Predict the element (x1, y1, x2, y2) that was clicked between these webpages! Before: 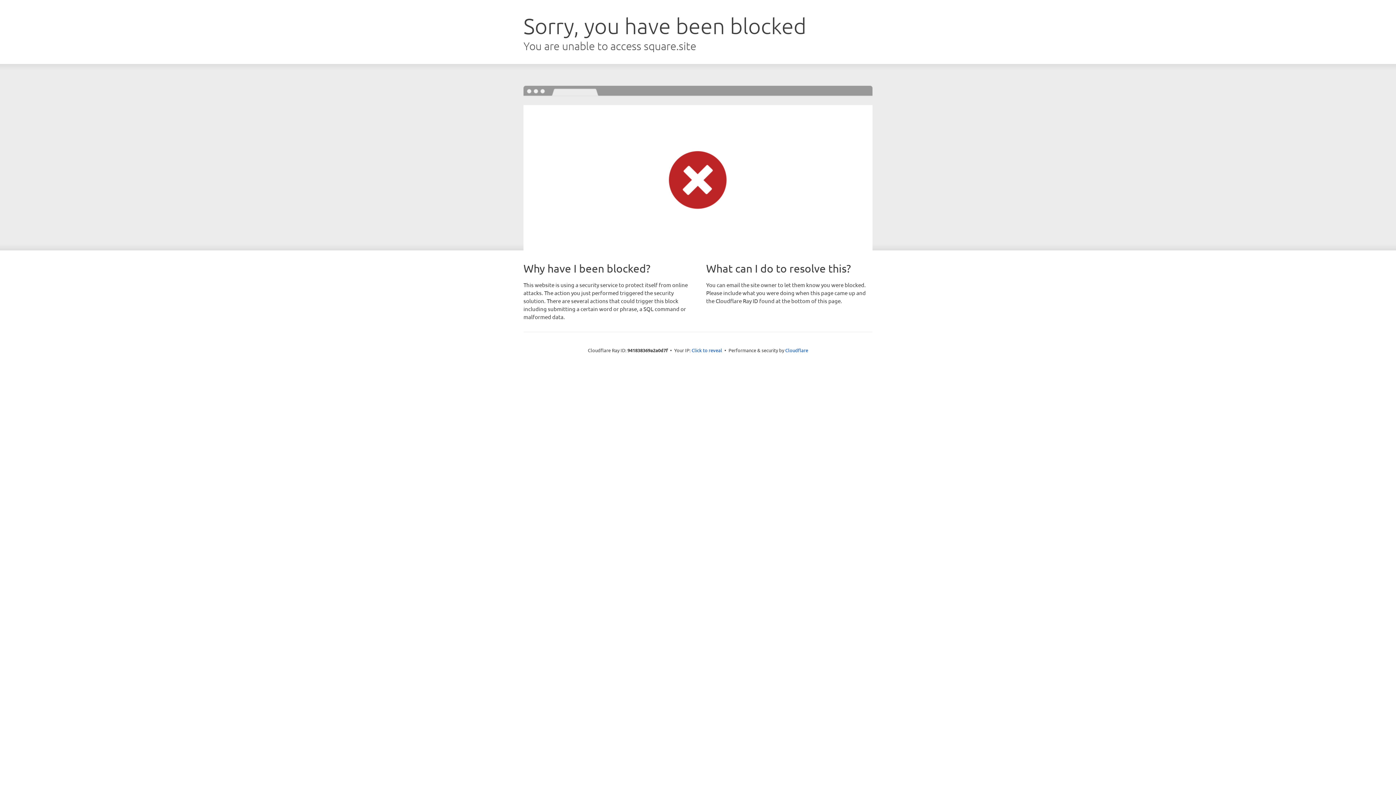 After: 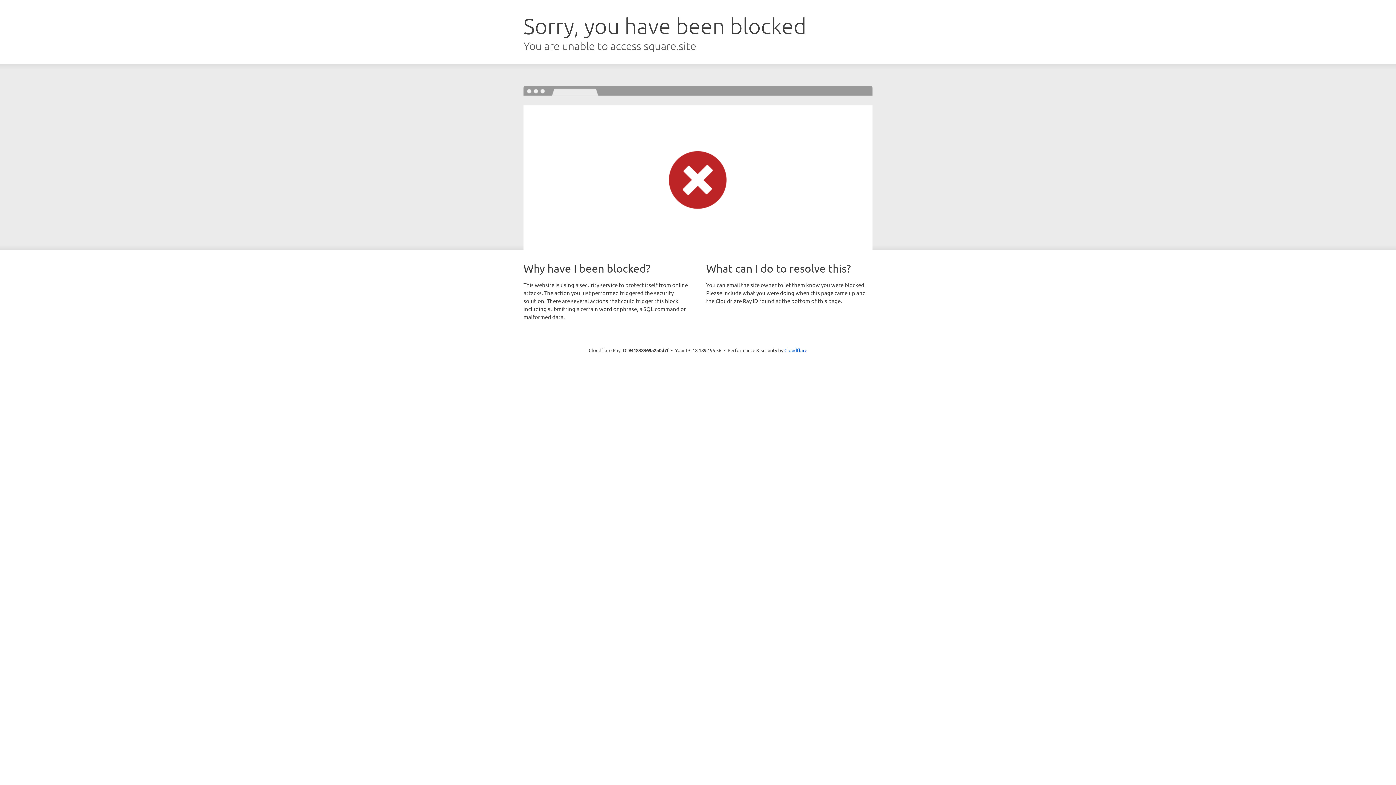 Action: bbox: (691, 346, 722, 353) label: Click to reveal